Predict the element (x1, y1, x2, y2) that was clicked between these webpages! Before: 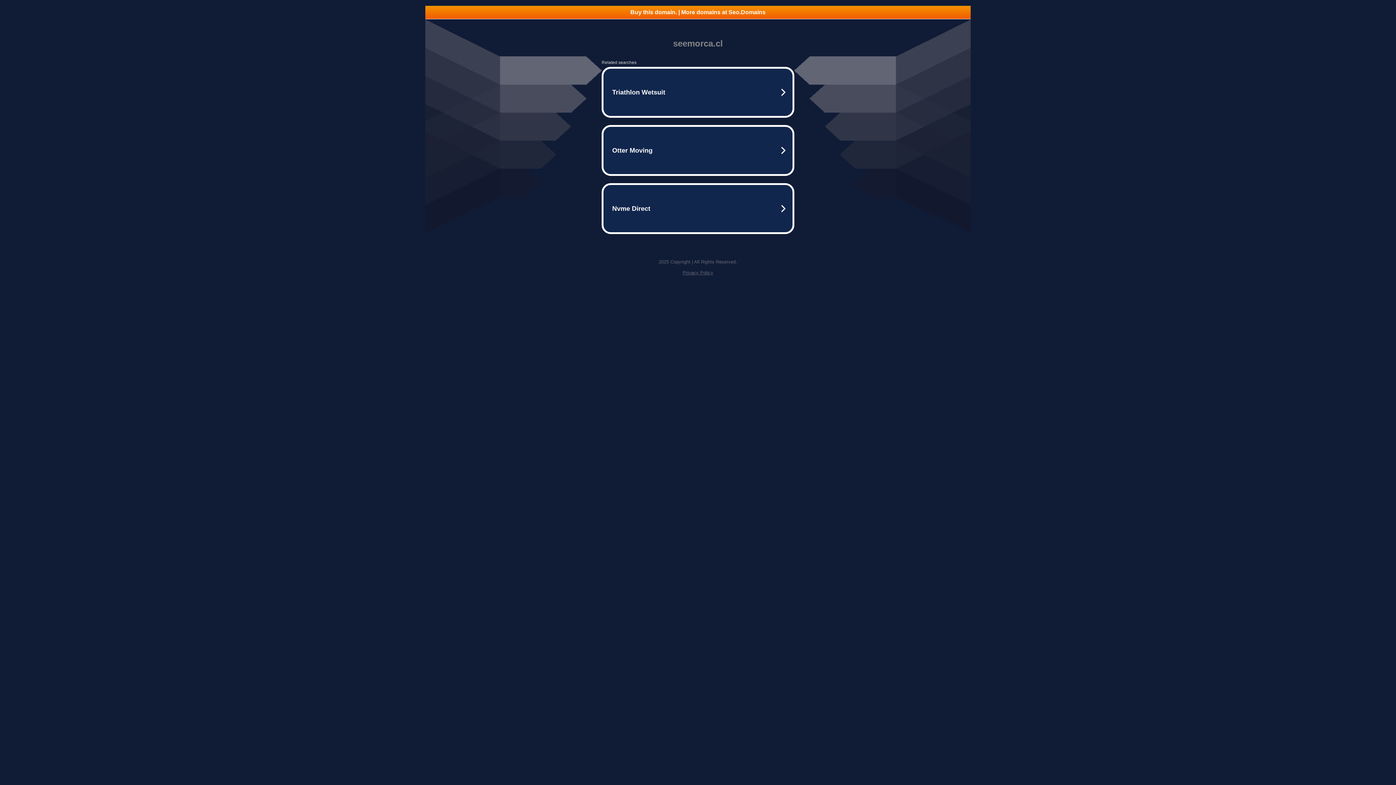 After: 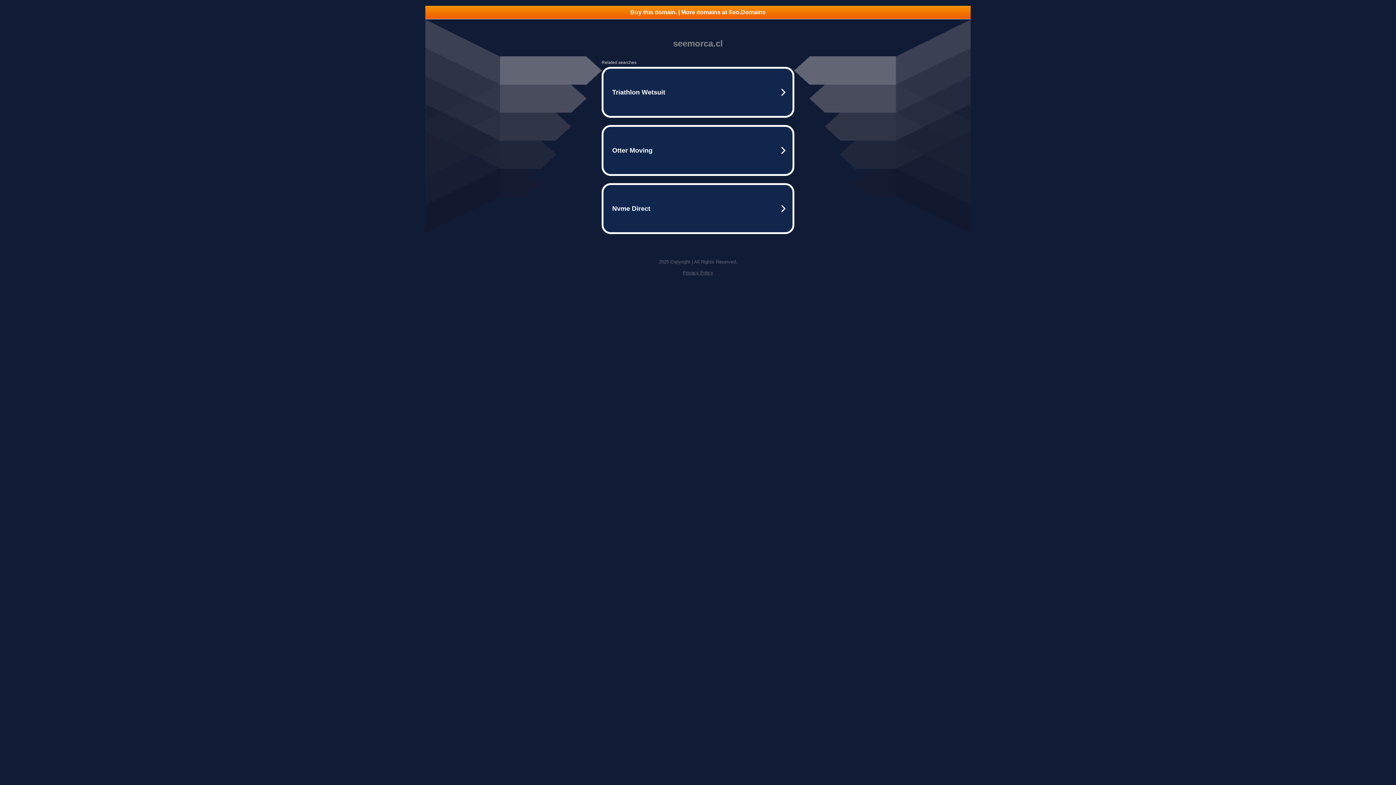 Action: label: Buy this domain. | More domains at Seo.Domains bbox: (425, 5, 970, 18)